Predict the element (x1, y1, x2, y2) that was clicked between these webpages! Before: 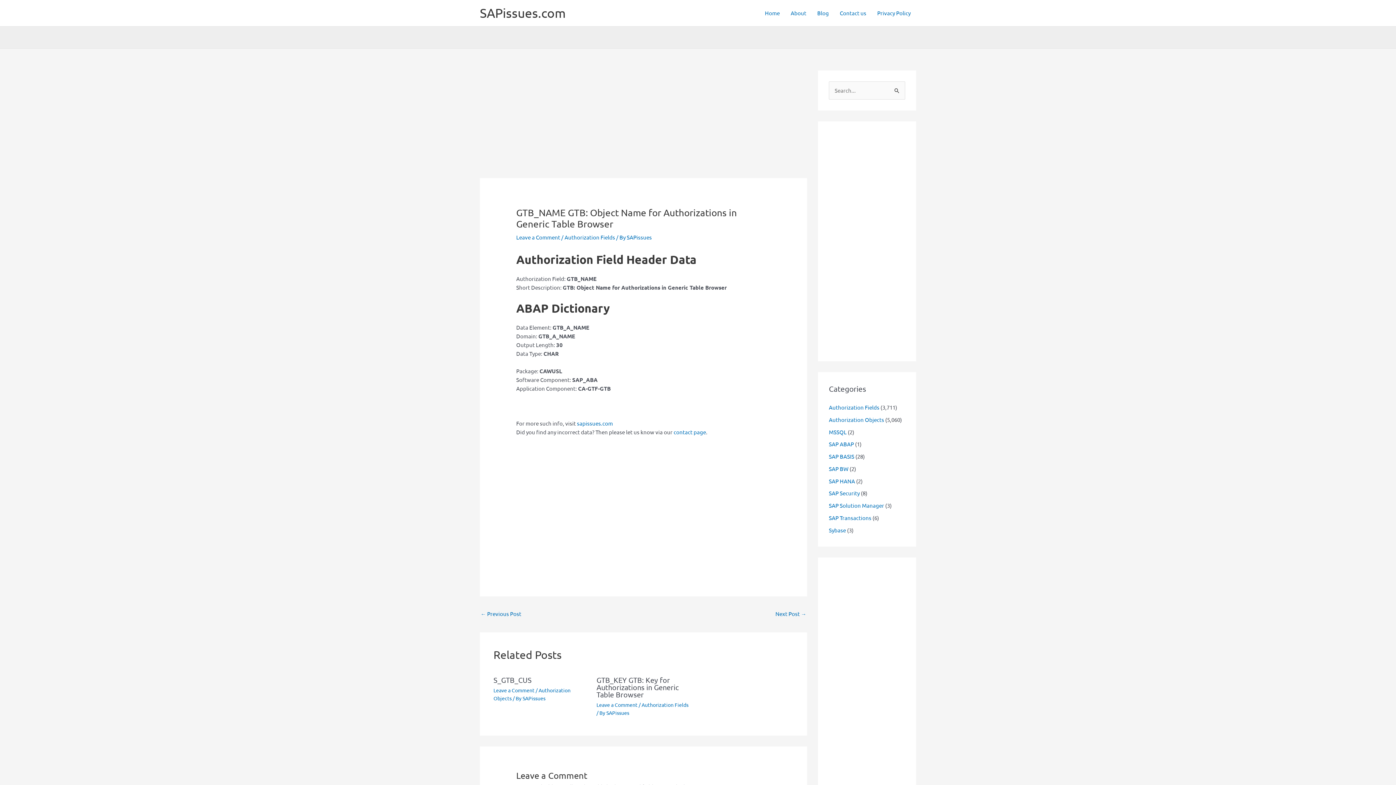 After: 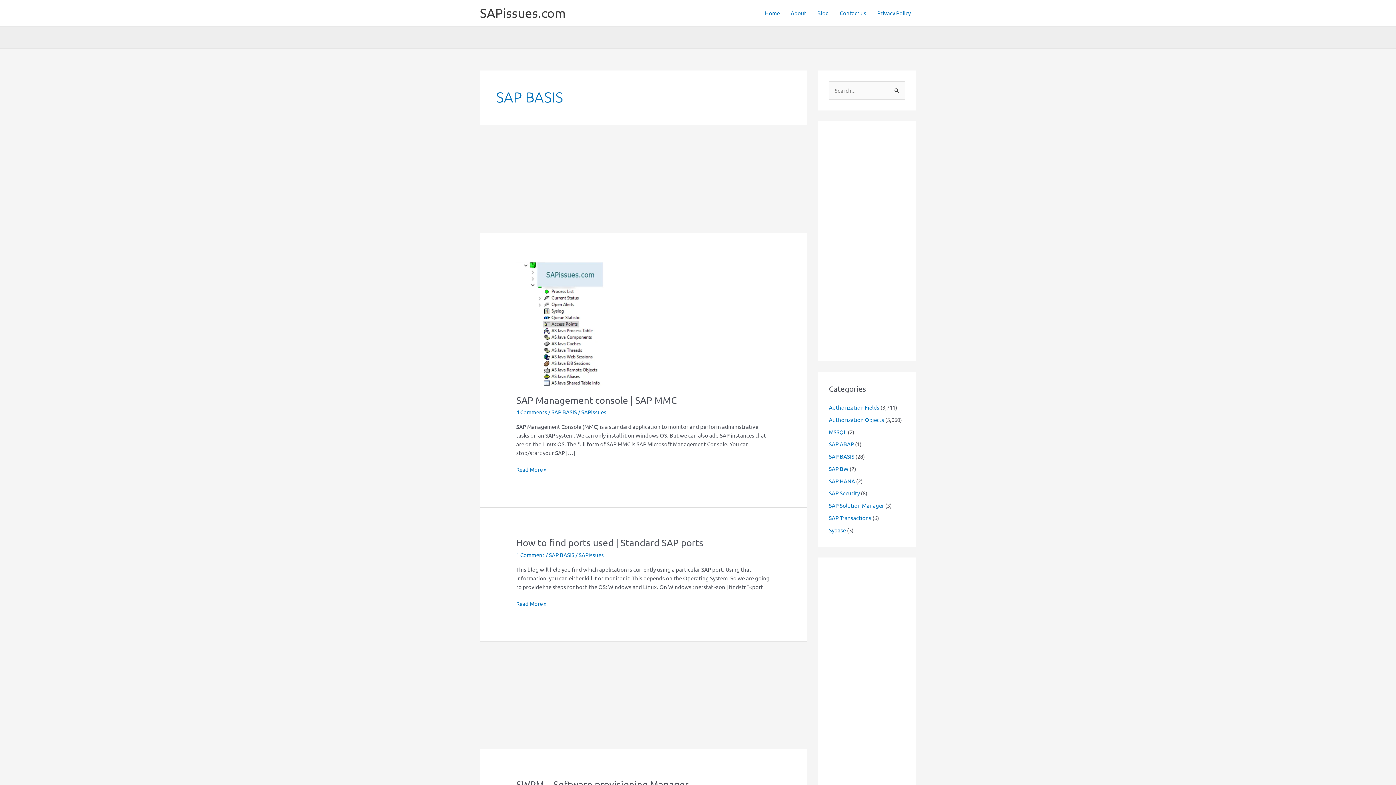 Action: label: SAP BASIS bbox: (829, 453, 854, 460)